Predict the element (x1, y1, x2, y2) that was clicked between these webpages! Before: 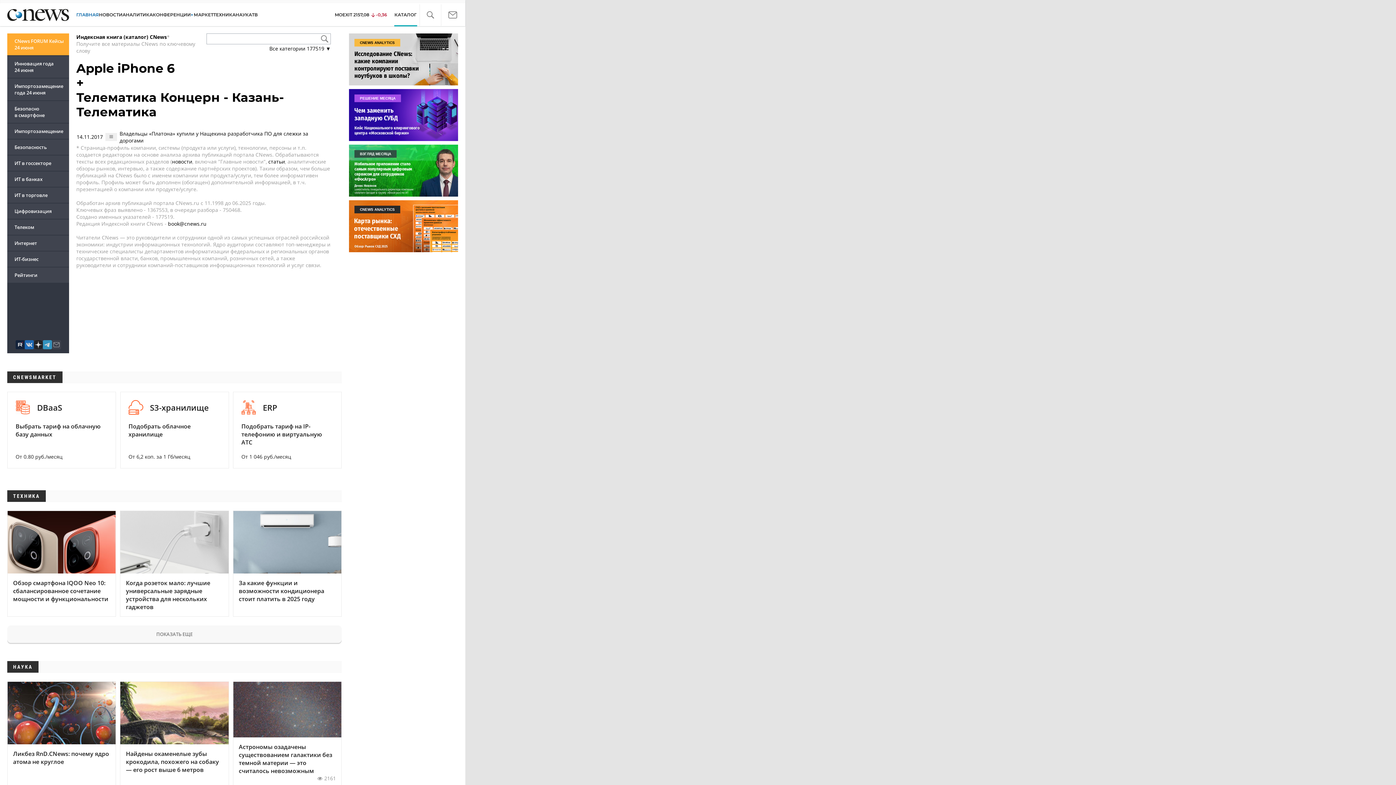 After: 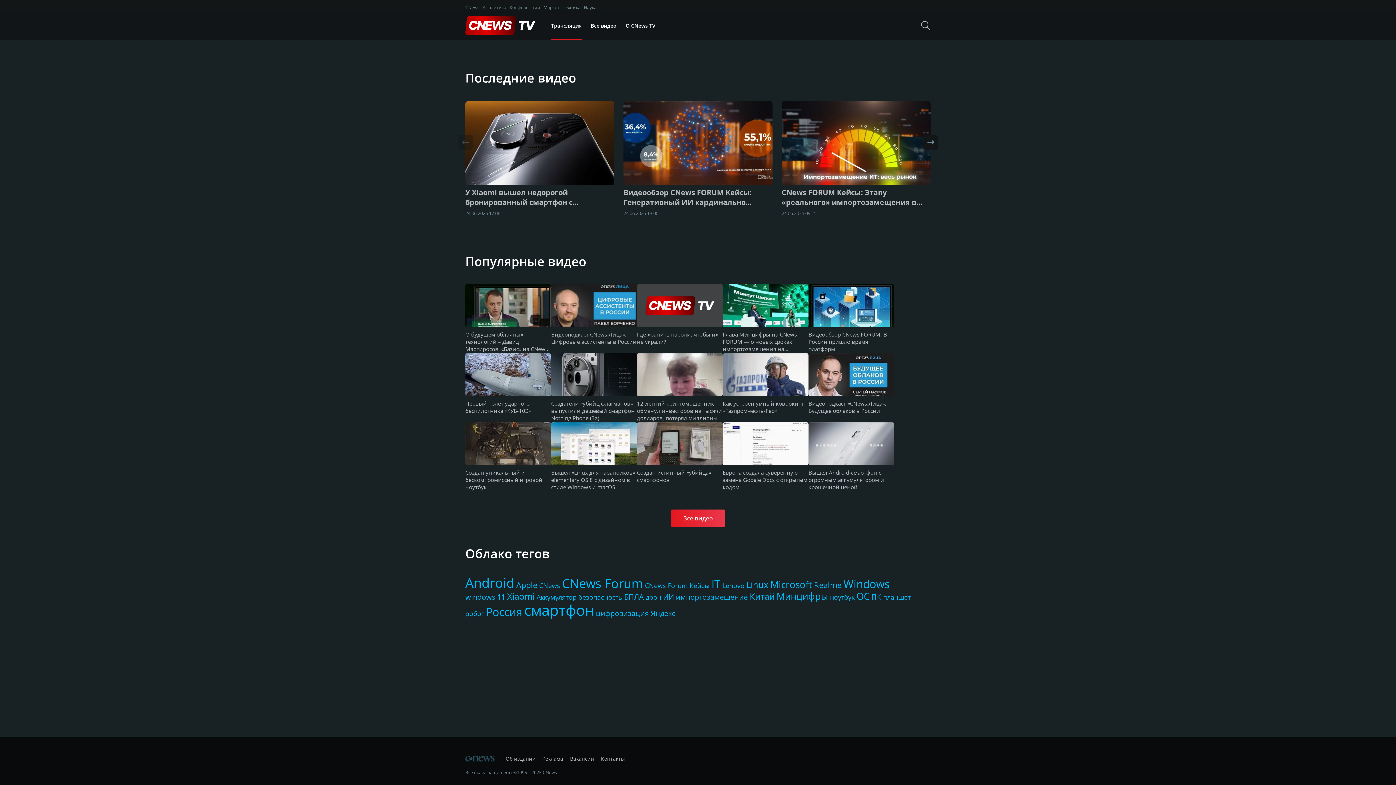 Action: bbox: (252, 10, 257, 19) label: ТВ